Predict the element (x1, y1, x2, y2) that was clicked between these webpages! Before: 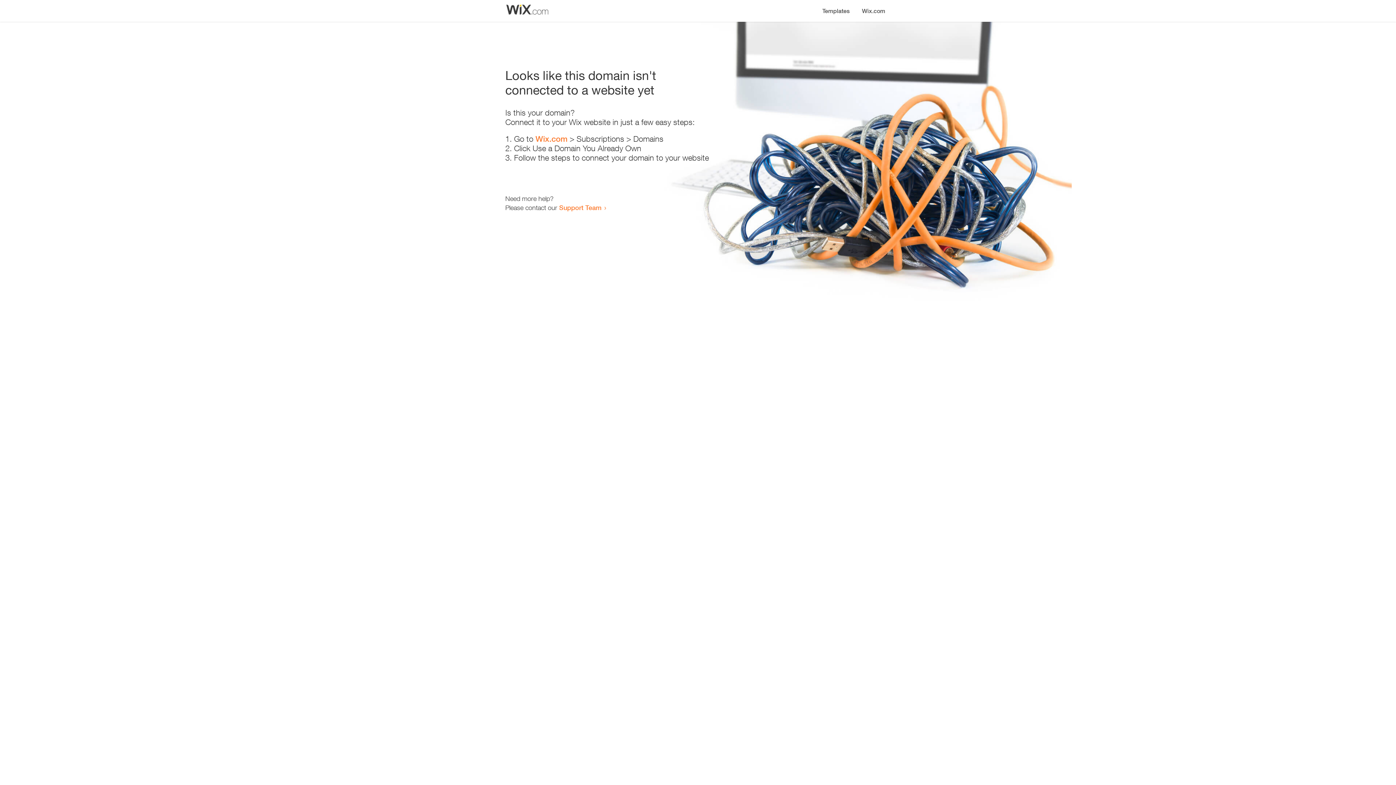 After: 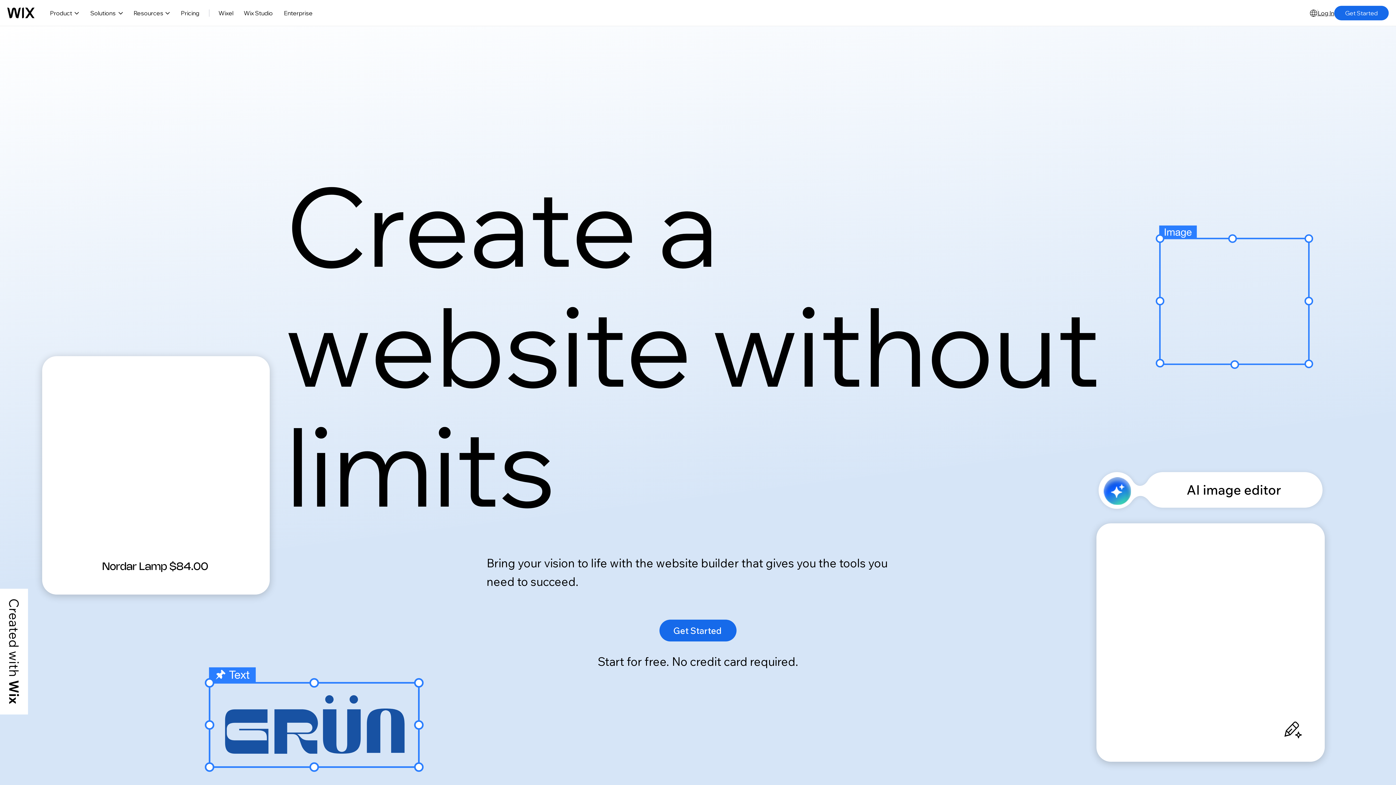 Action: bbox: (535, 134, 567, 143) label: Wix.com